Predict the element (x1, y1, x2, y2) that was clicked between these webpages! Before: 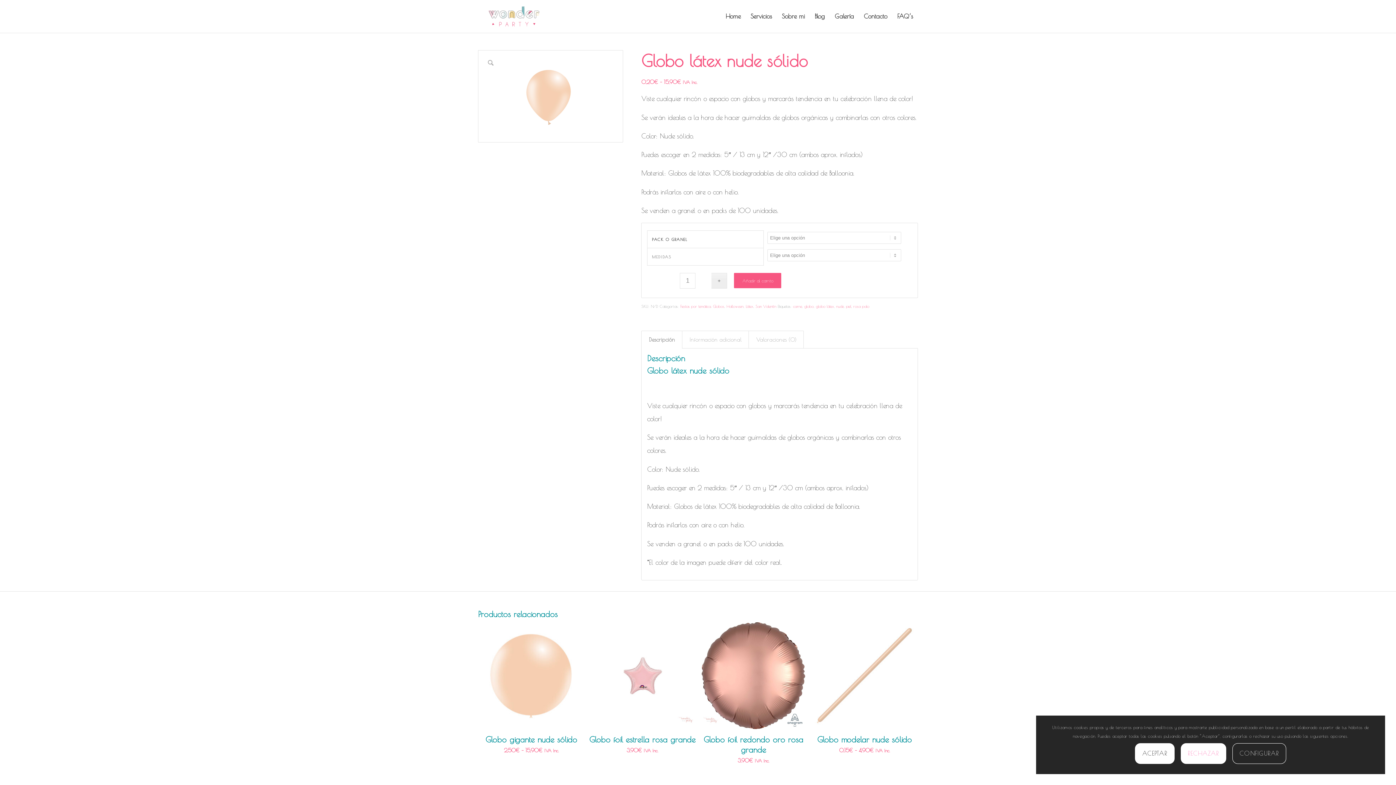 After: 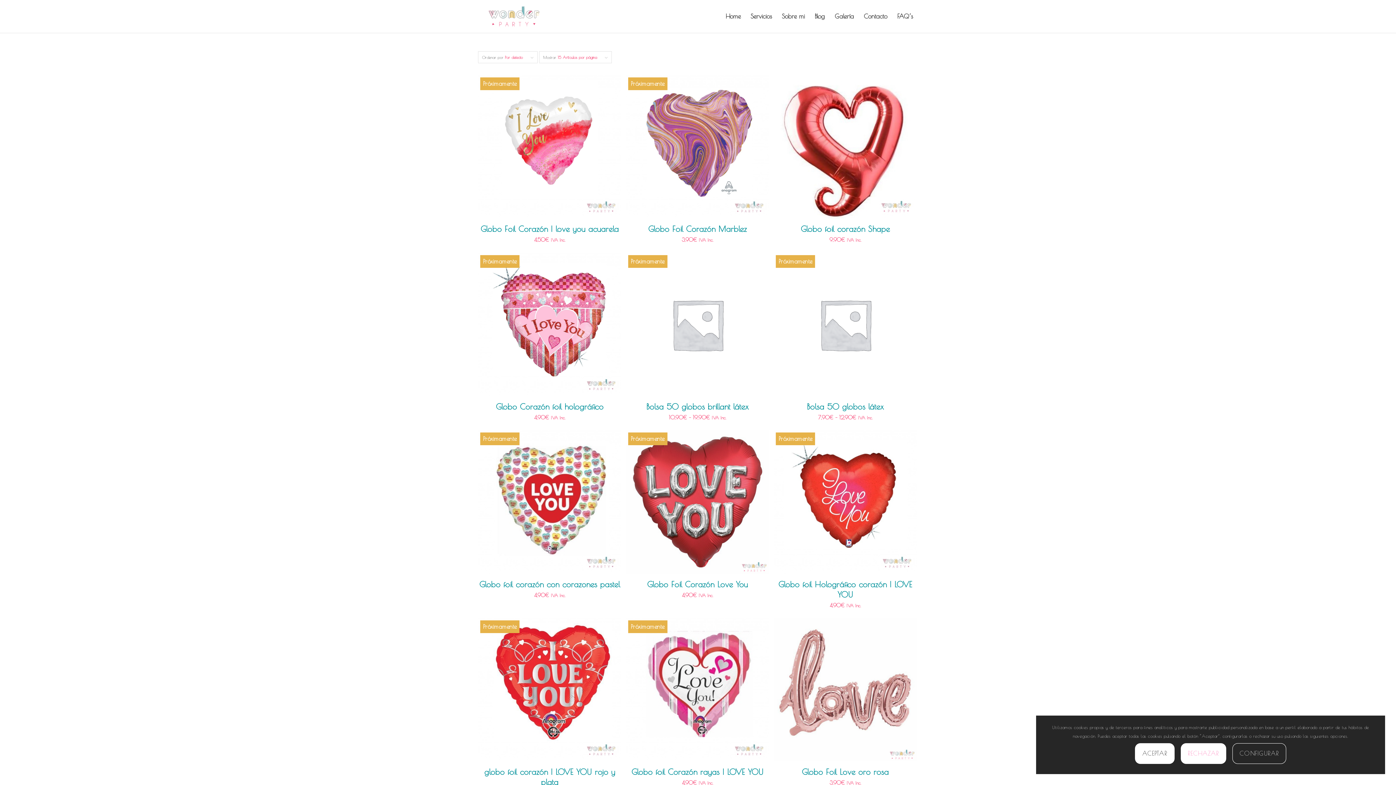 Action: label: globo bbox: (804, 304, 813, 308)